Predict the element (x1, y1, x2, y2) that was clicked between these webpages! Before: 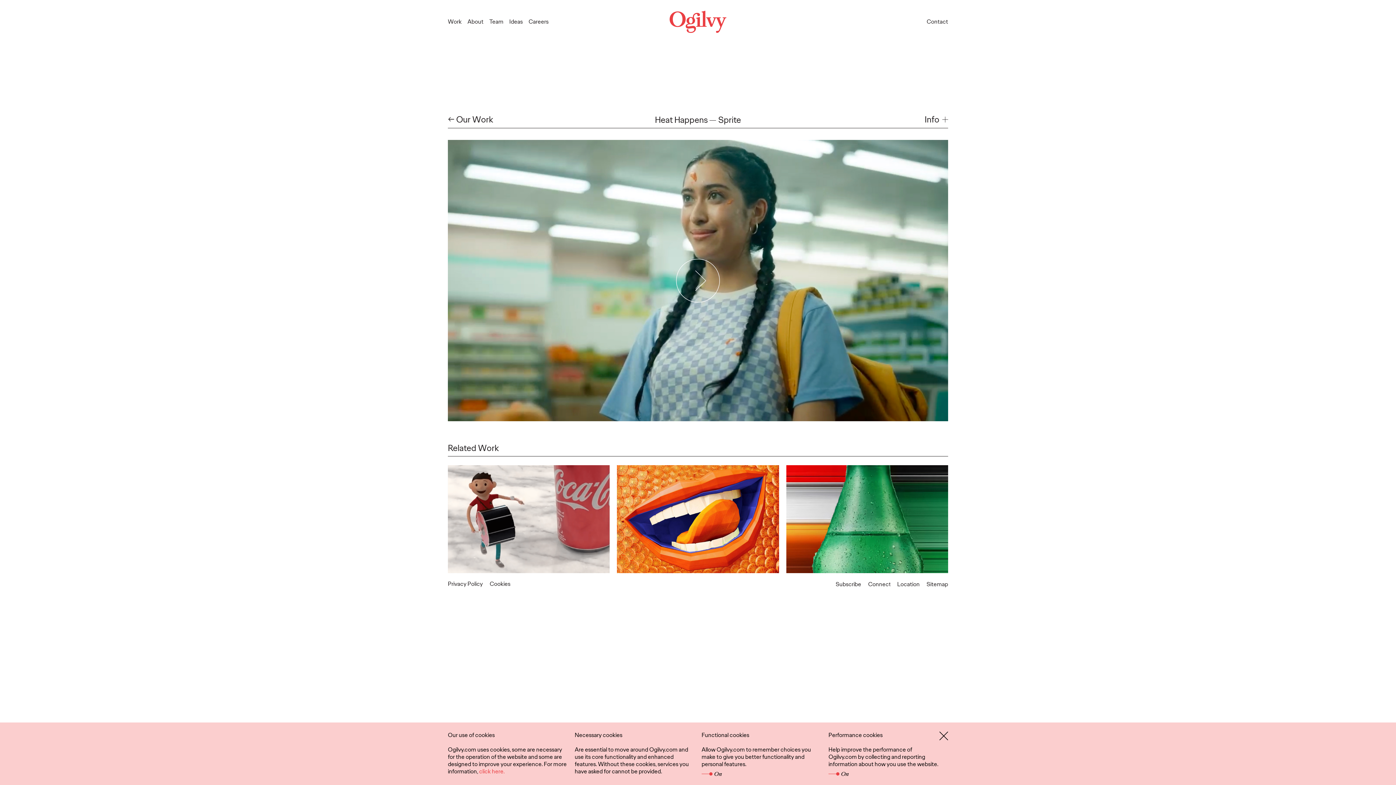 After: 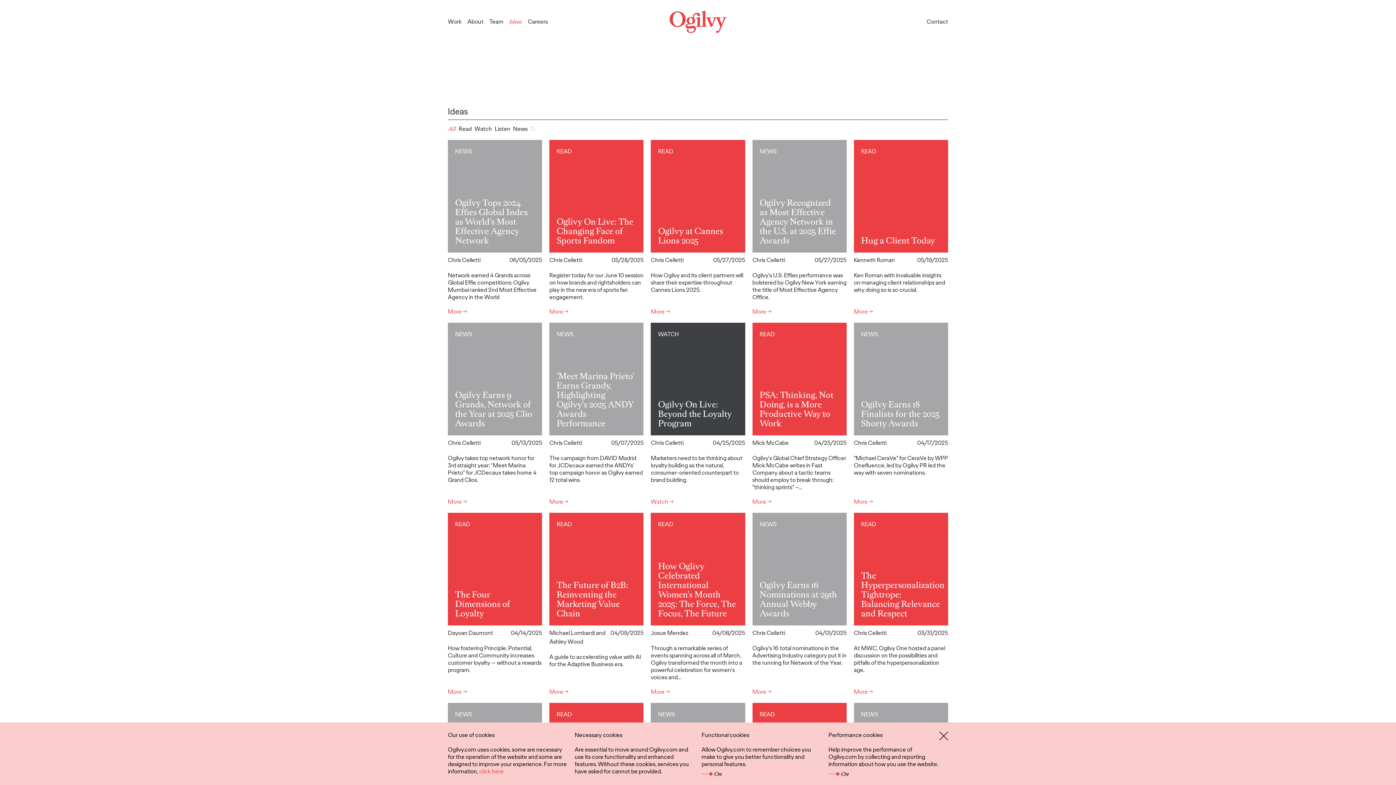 Action: label: Ideas bbox: (506, 15, 525, 28)